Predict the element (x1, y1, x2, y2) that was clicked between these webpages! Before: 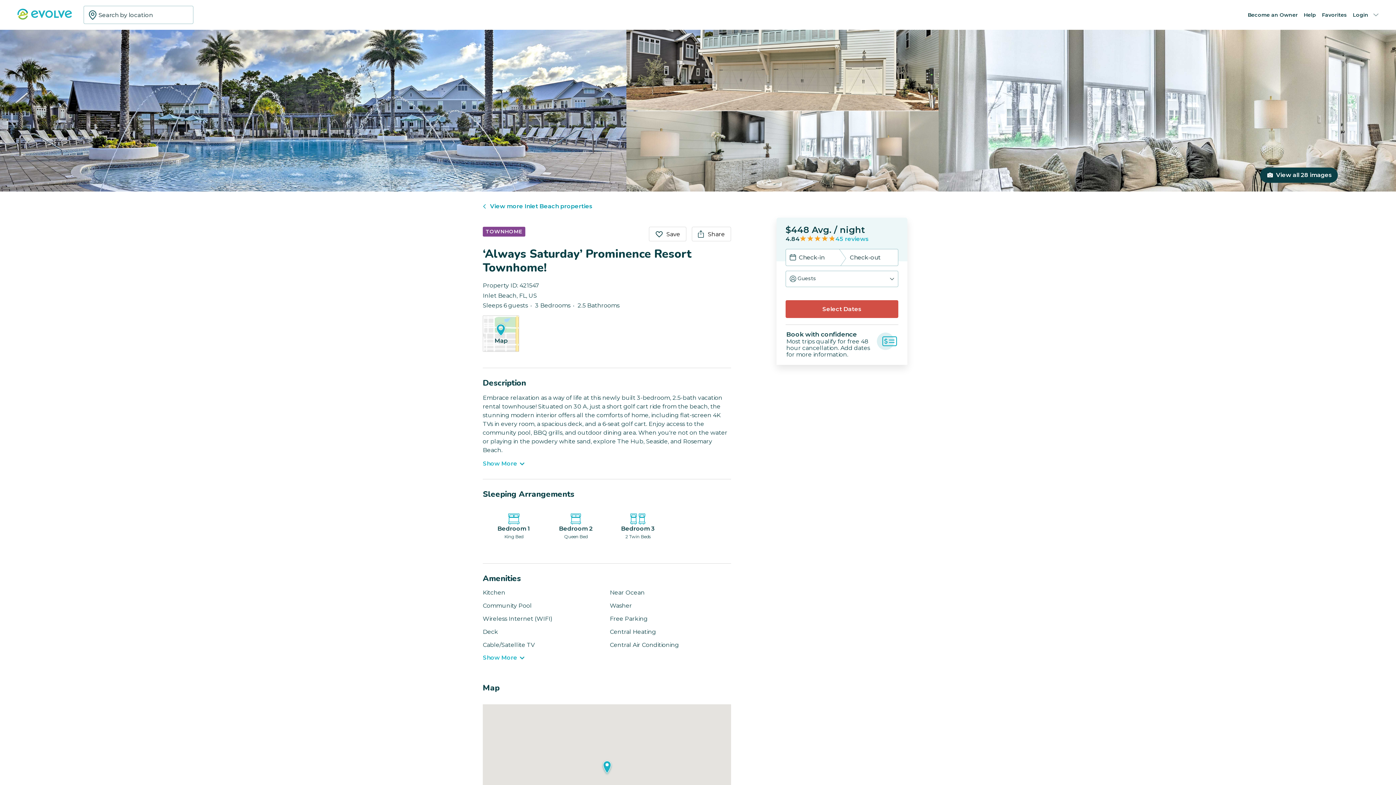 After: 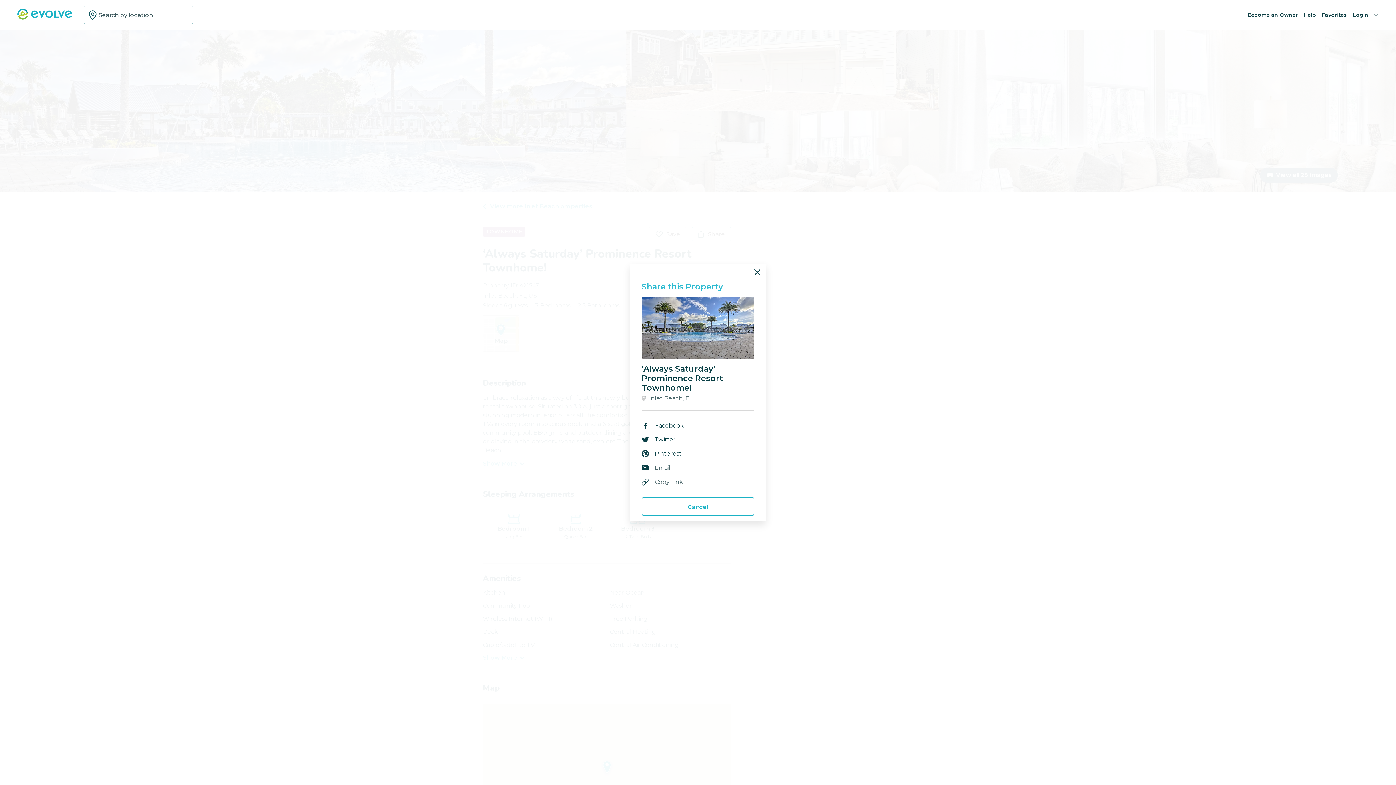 Action: label: Share bbox: (692, 226, 731, 241)